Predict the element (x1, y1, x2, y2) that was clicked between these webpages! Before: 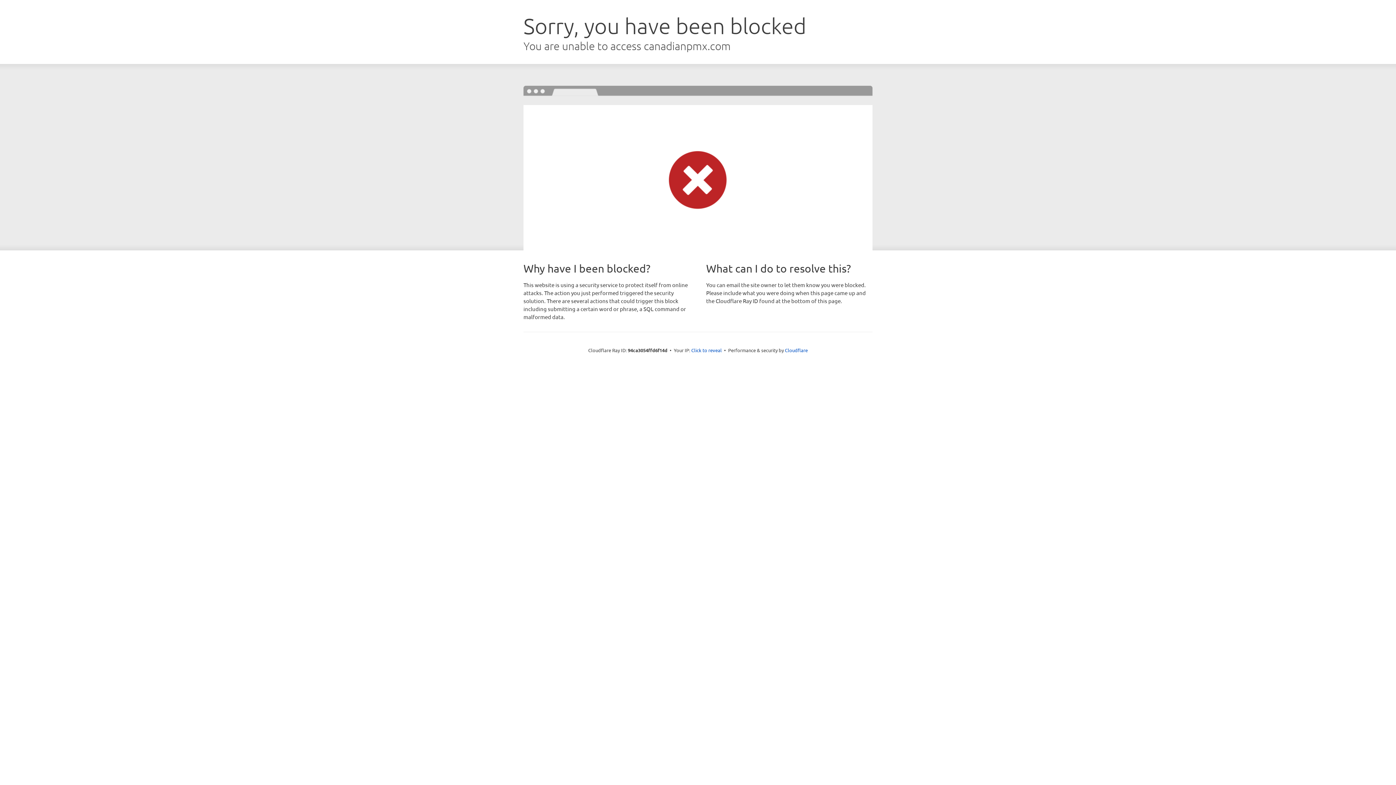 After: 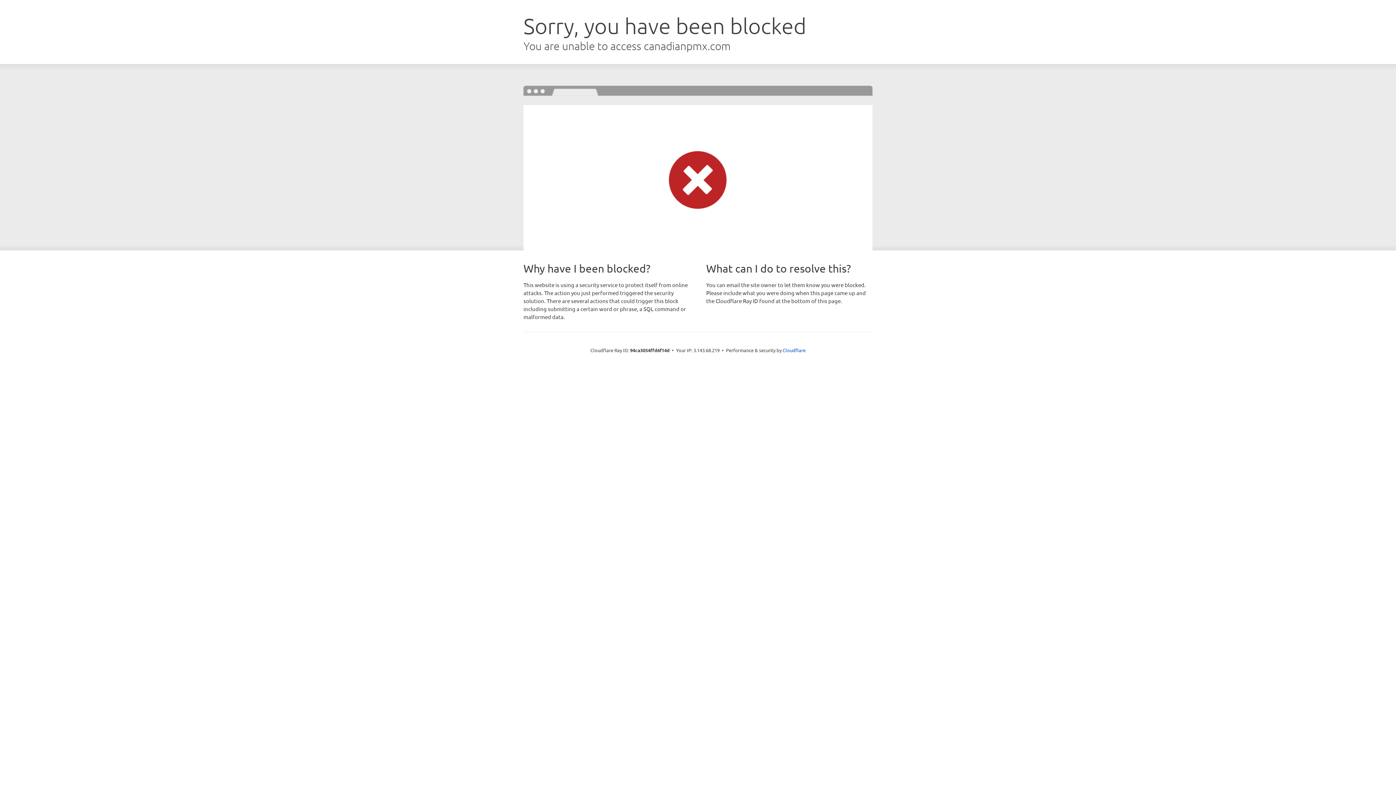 Action: bbox: (691, 346, 722, 353) label: Click to reveal